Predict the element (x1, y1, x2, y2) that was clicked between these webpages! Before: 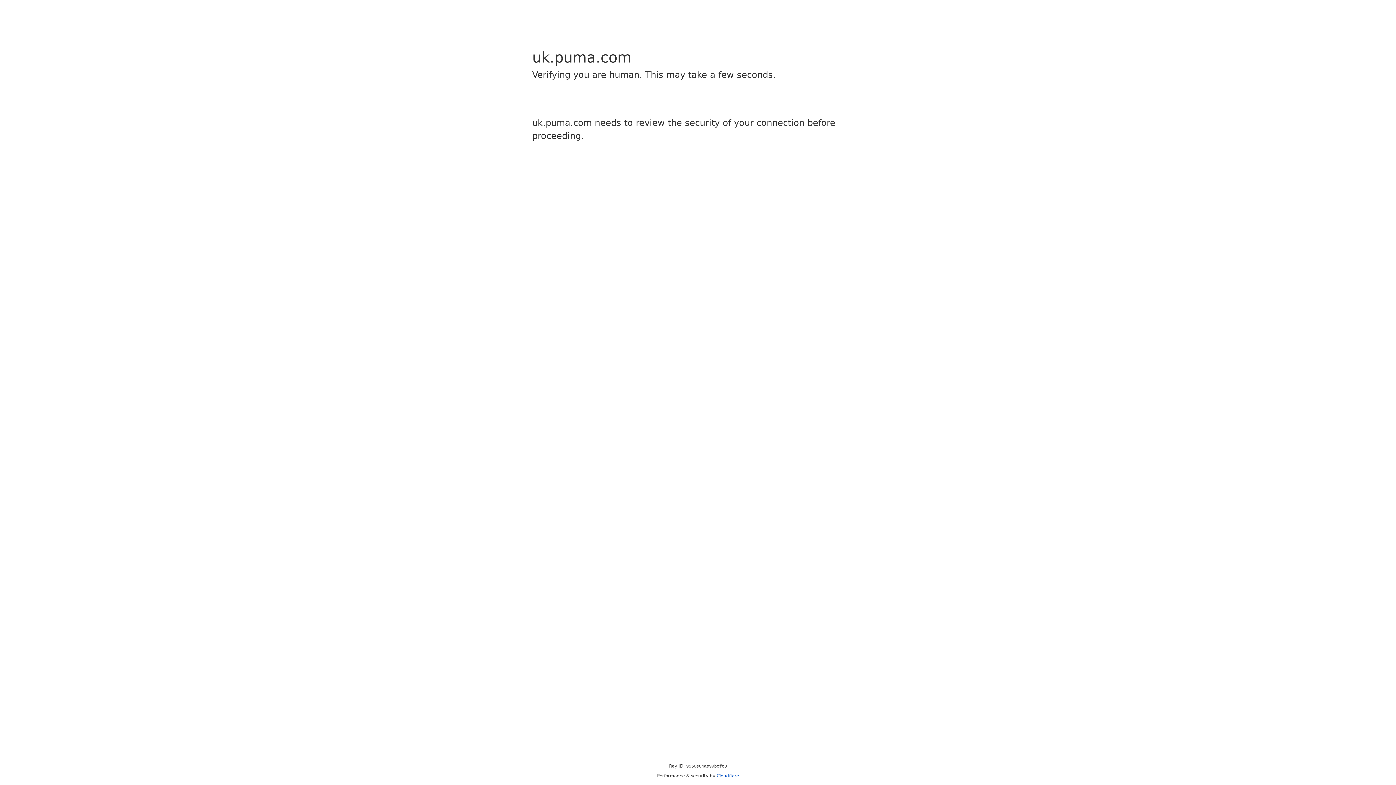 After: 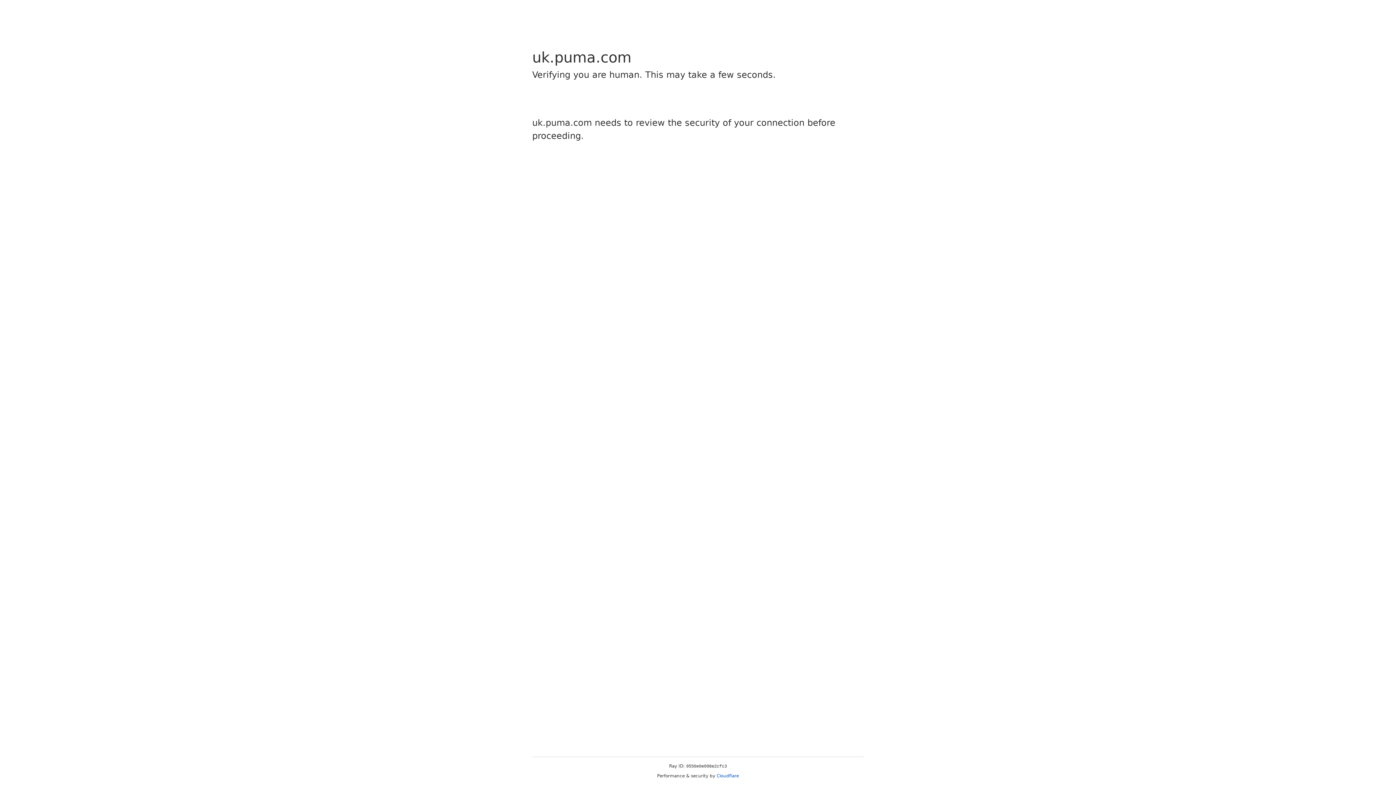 Action: bbox: (716, 773, 739, 778) label: Cloudflare